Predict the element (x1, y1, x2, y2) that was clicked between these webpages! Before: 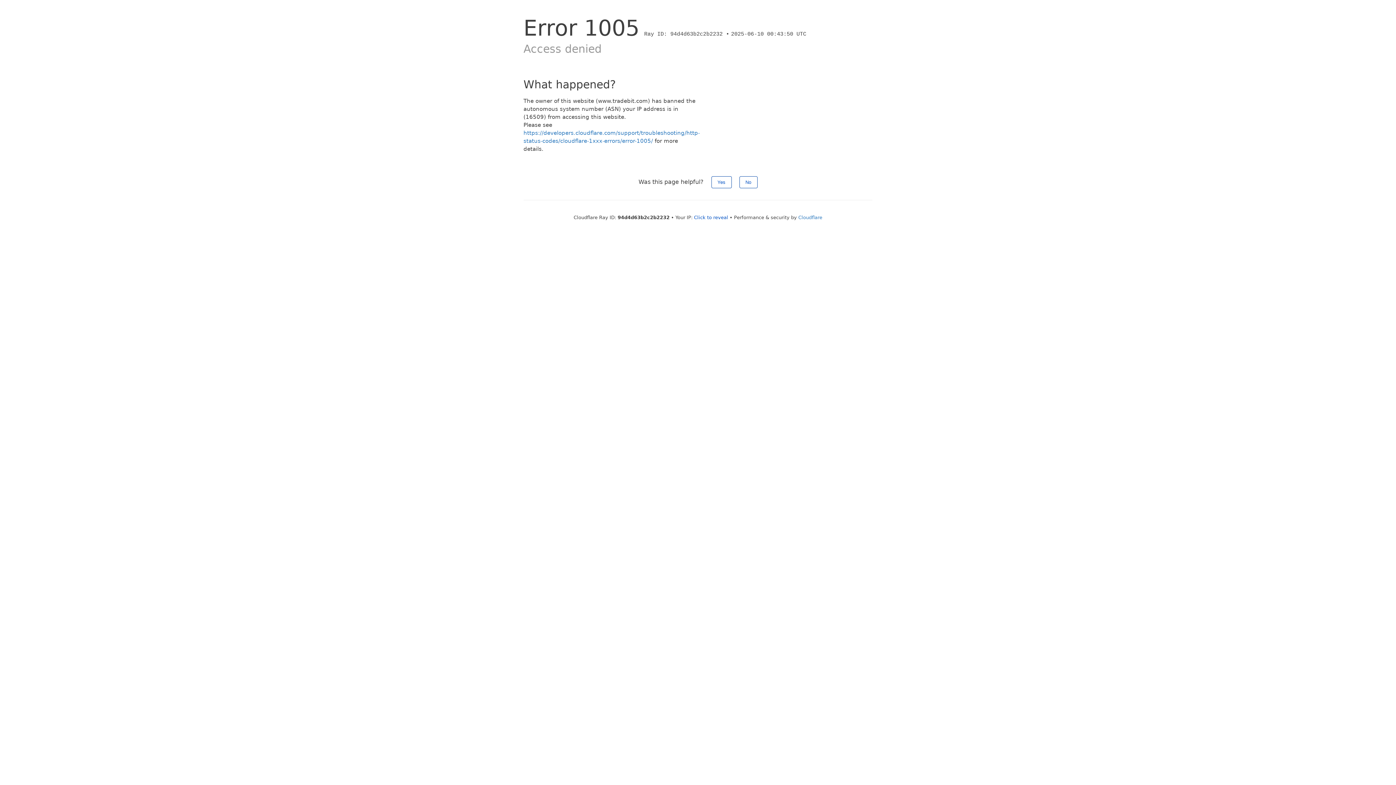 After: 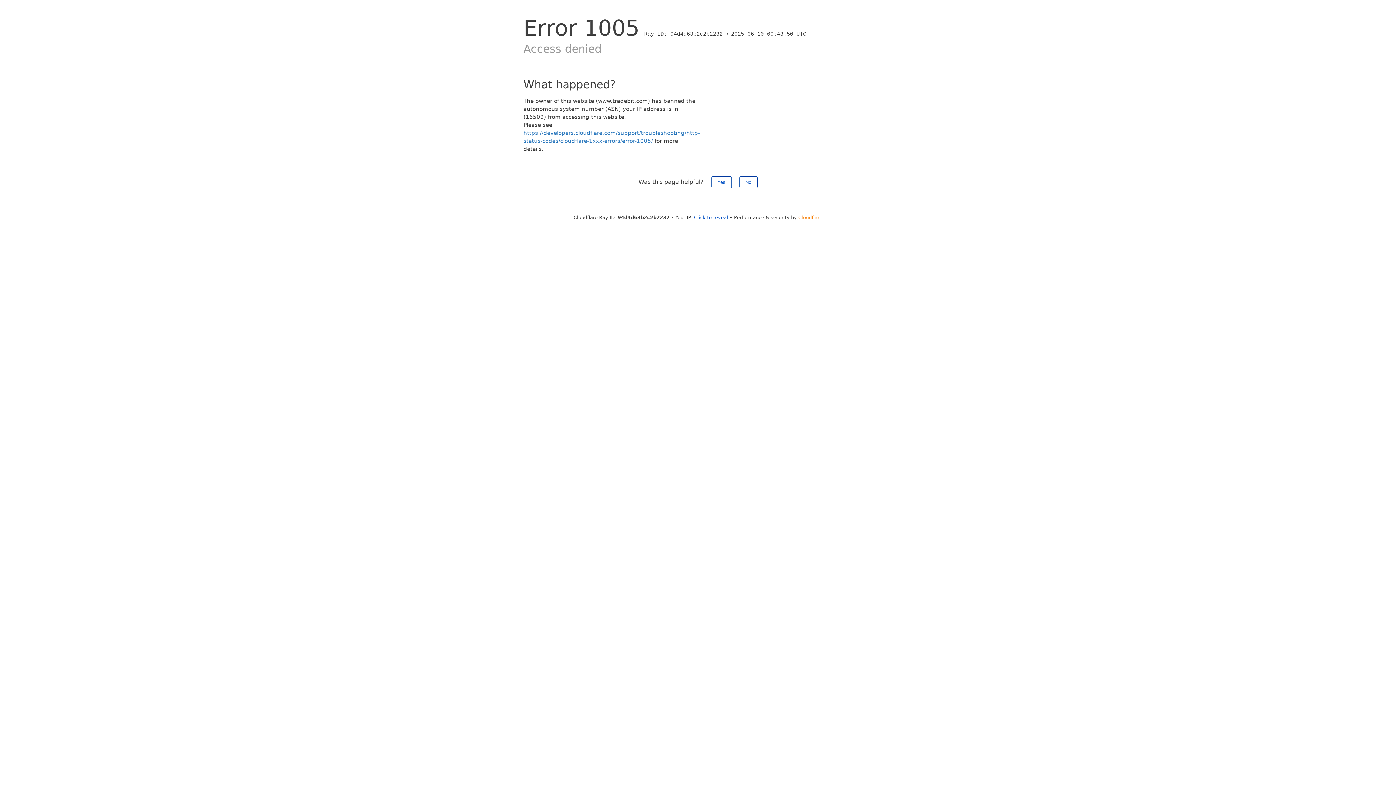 Action: bbox: (798, 214, 822, 220) label: Cloudflare